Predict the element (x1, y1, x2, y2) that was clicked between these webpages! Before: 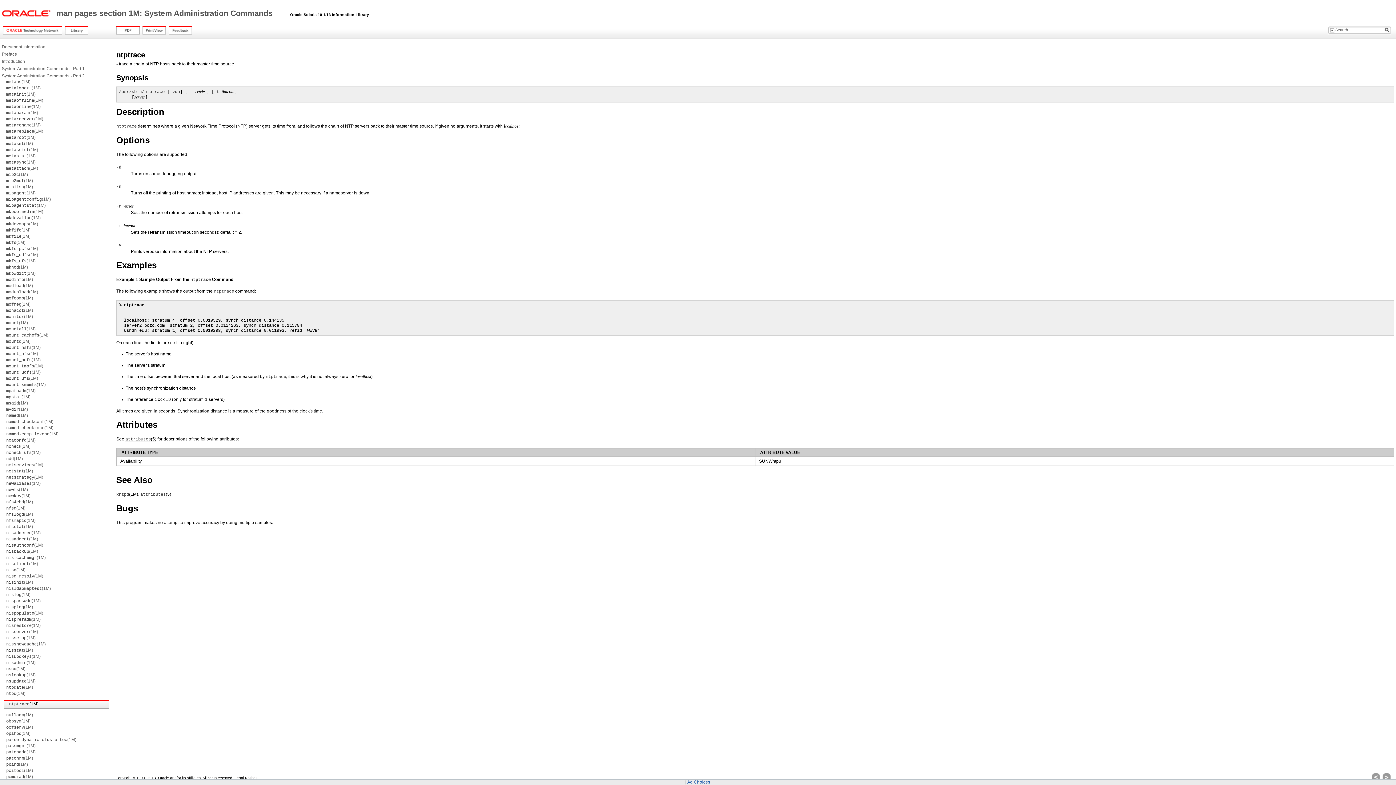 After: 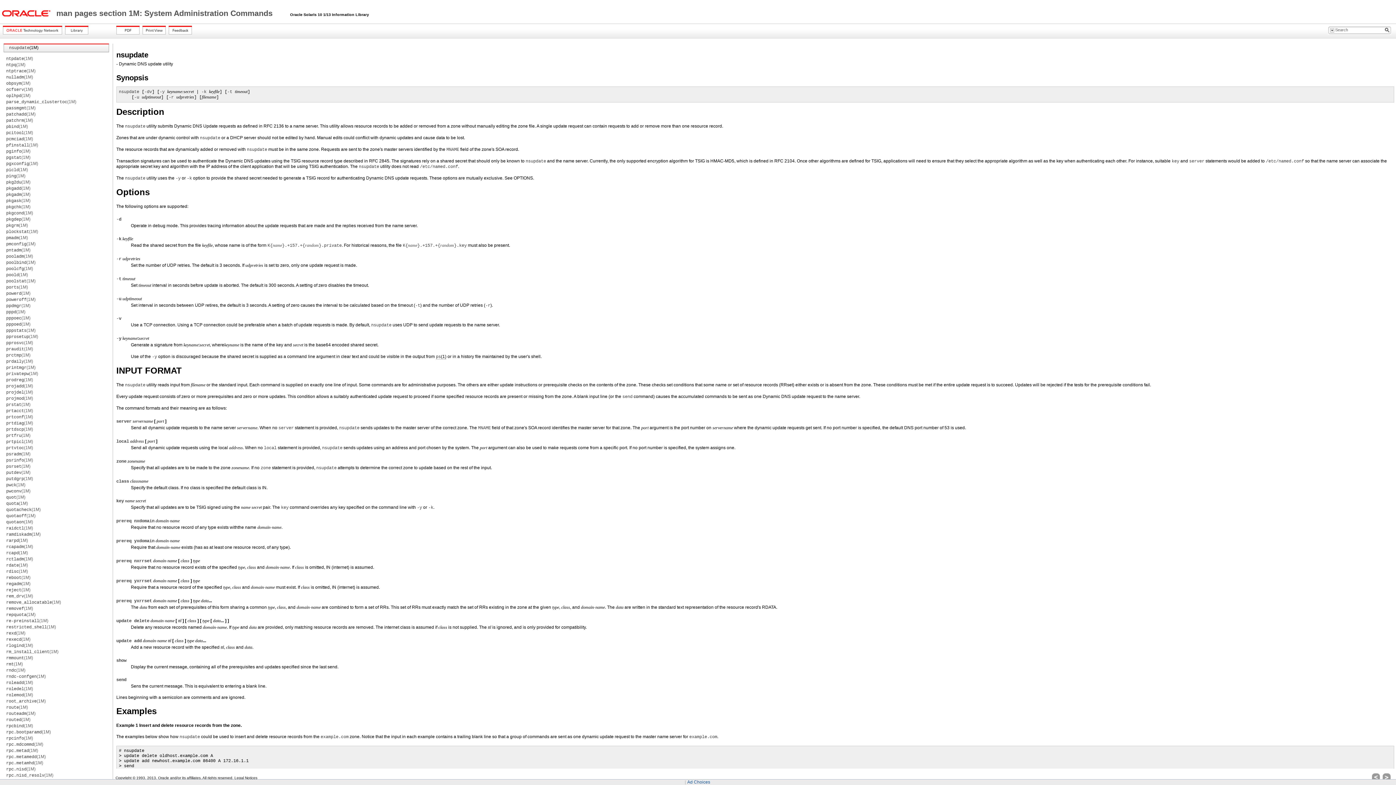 Action: bbox: (6, 678, 35, 684) label: nsupdate(1M)